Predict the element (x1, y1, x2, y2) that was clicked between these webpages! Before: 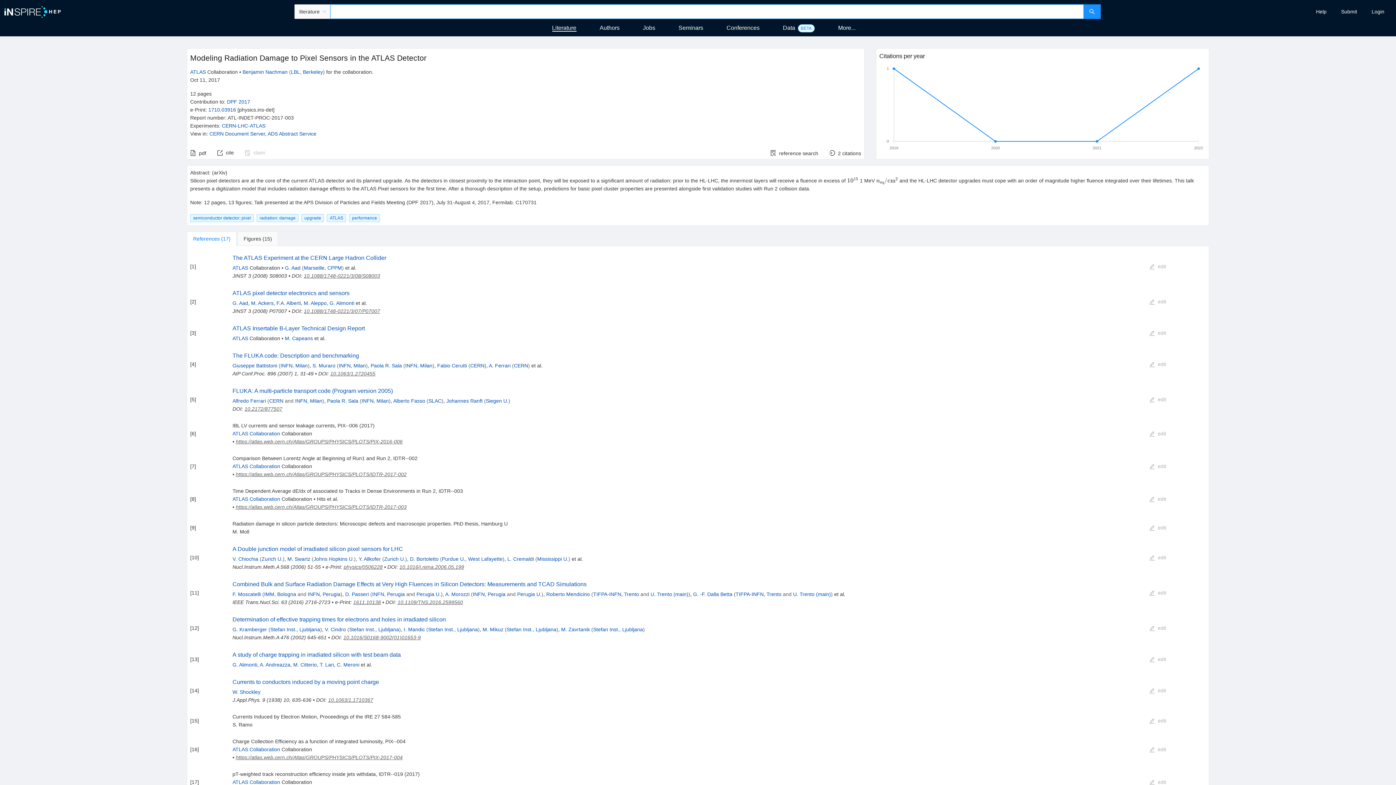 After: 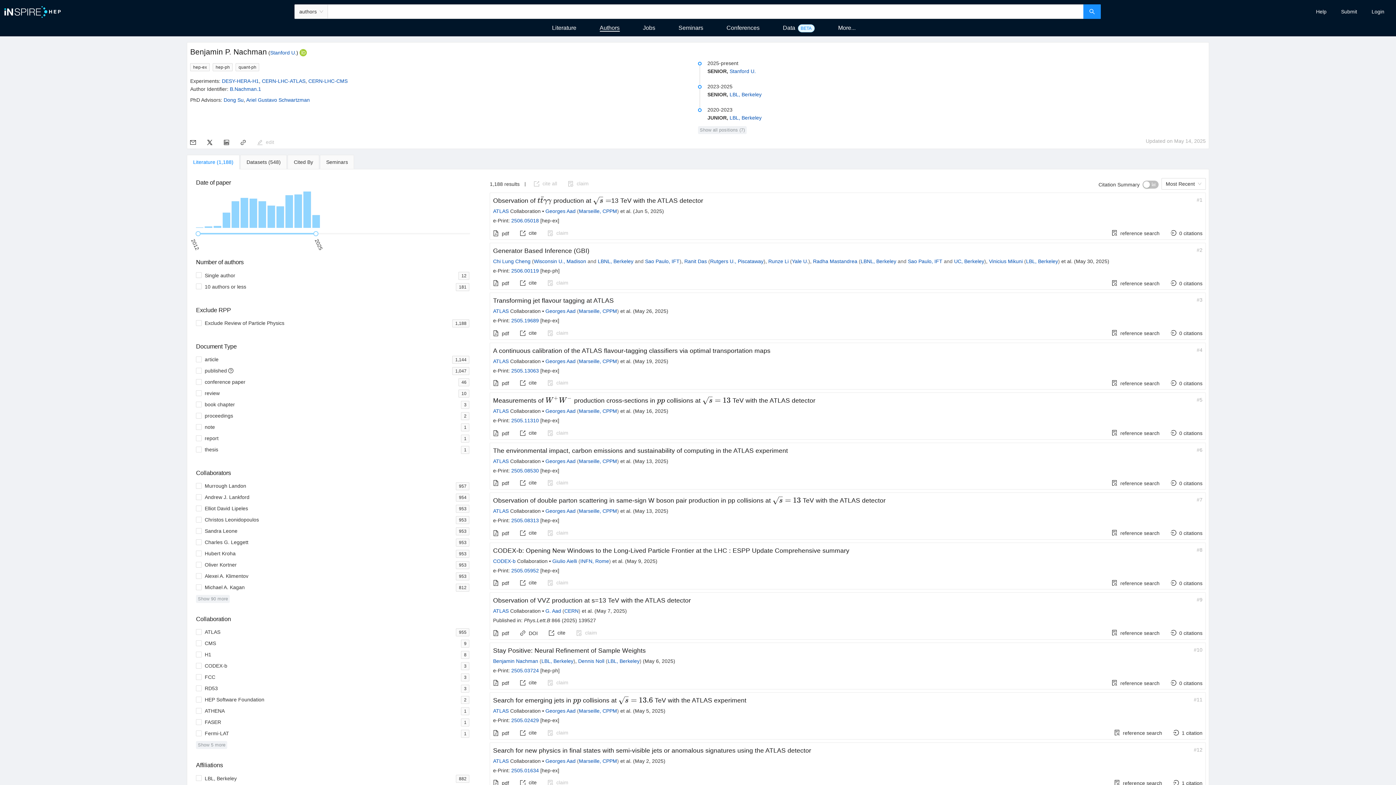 Action: bbox: (242, 68, 287, 74) label: Benjamin Nachman